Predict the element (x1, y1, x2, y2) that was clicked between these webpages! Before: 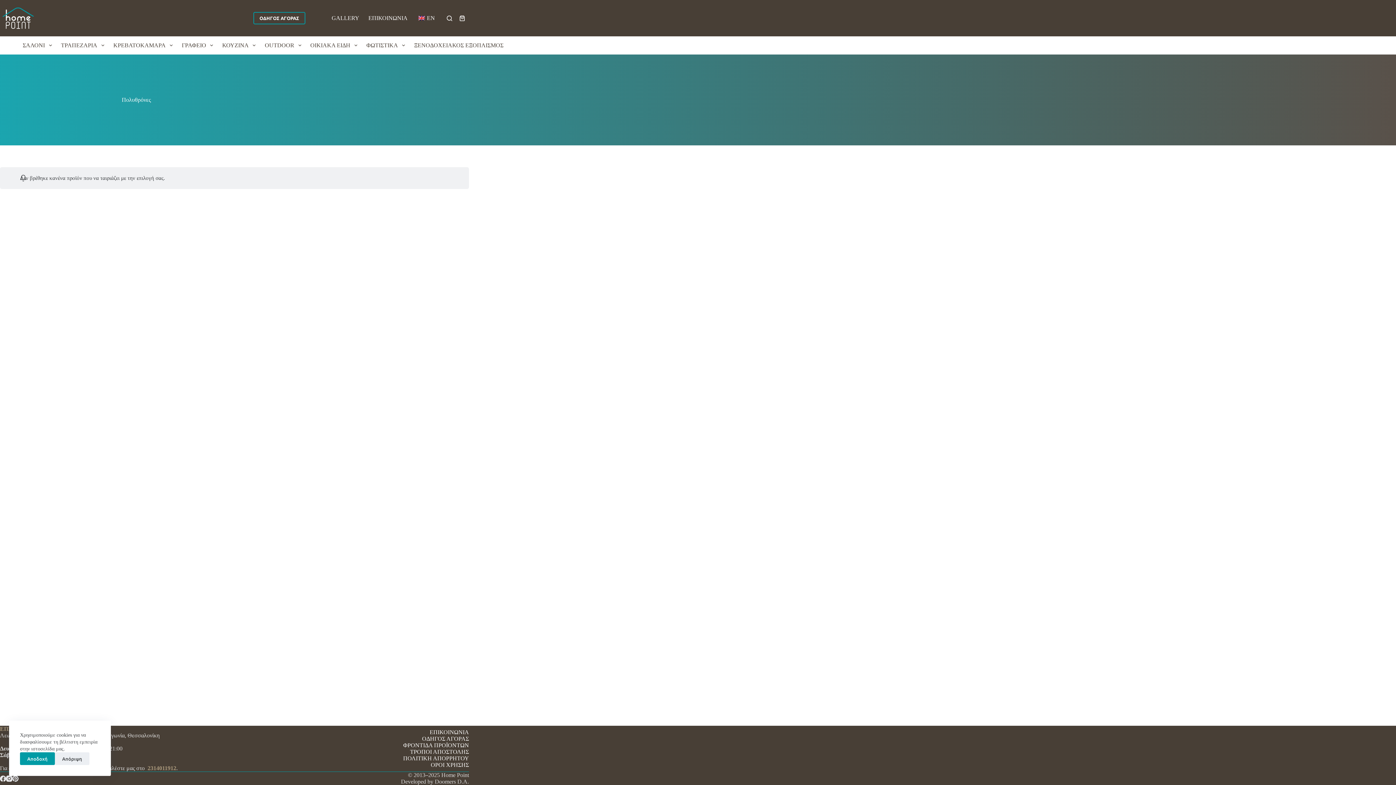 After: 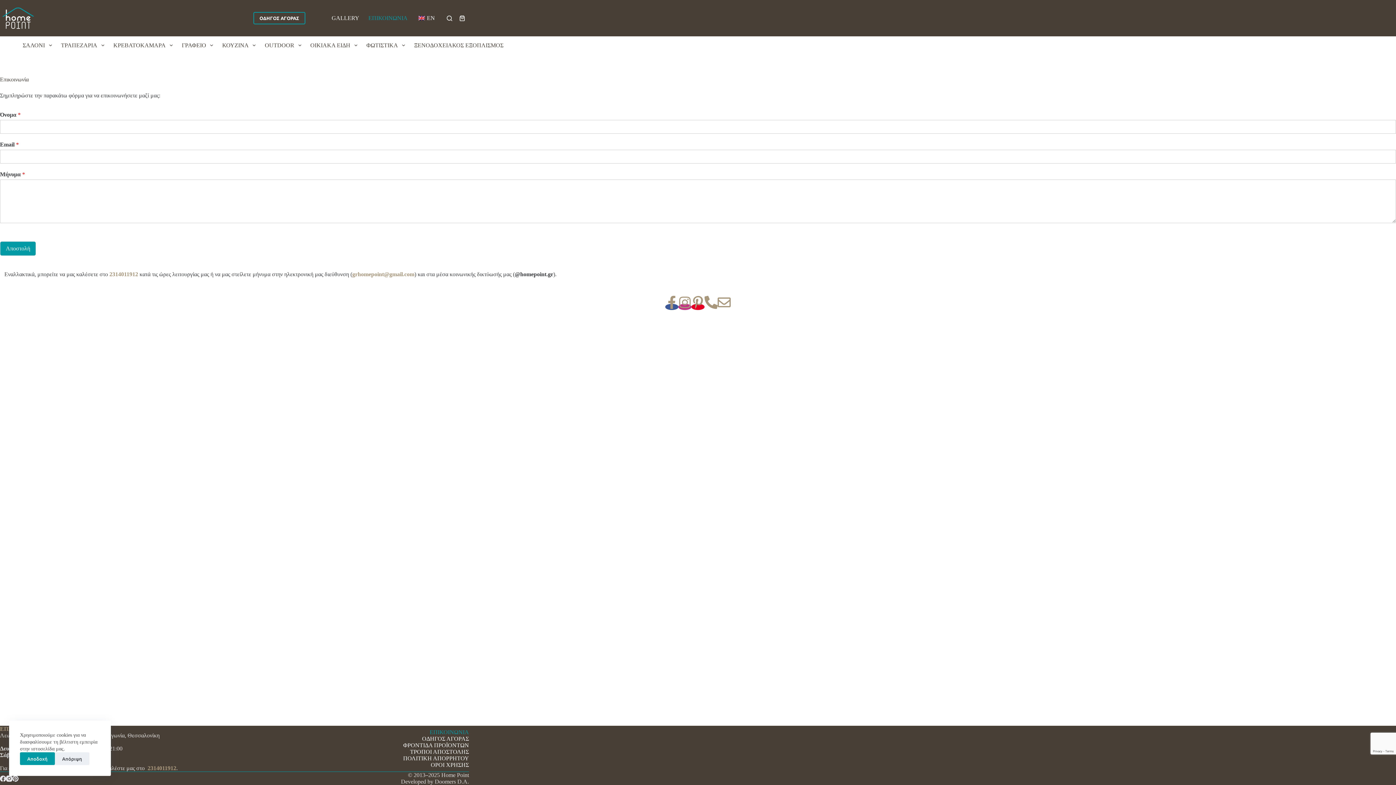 Action: label: ΕΠΙΚΟΙΝΩΝΙΑ bbox: (370, 729, 473, 736)